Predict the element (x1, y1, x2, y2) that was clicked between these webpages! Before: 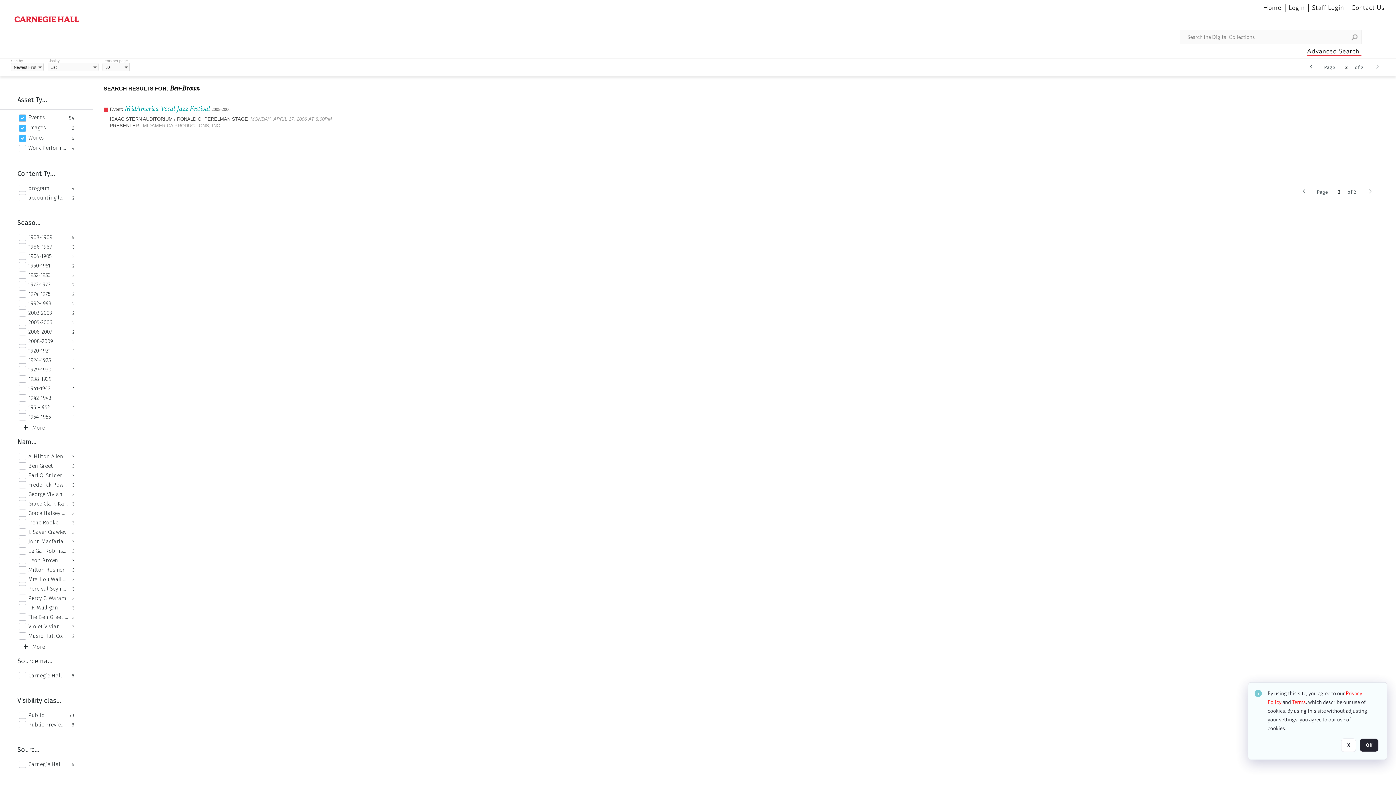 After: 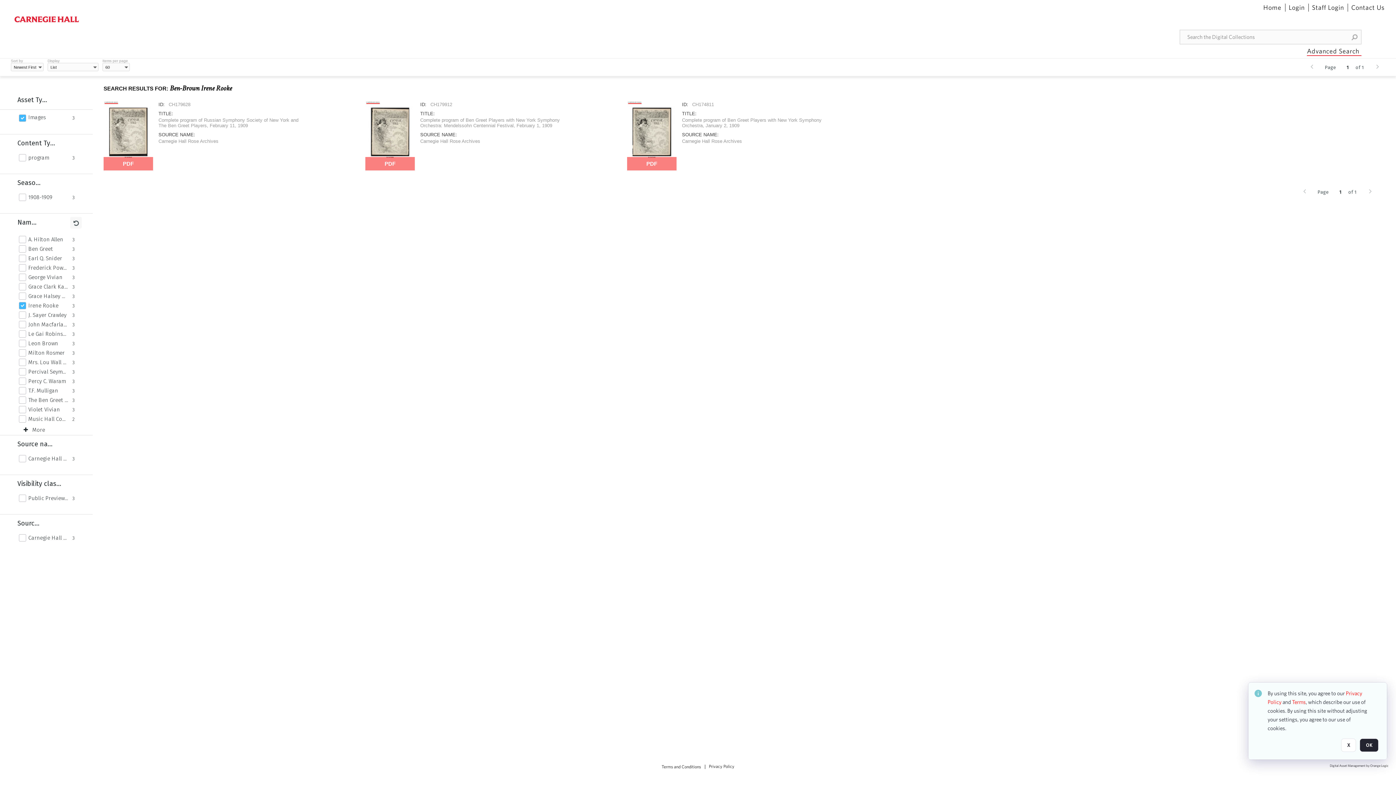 Action: bbox: (28, 519, 68, 526) label: Irene Rooke